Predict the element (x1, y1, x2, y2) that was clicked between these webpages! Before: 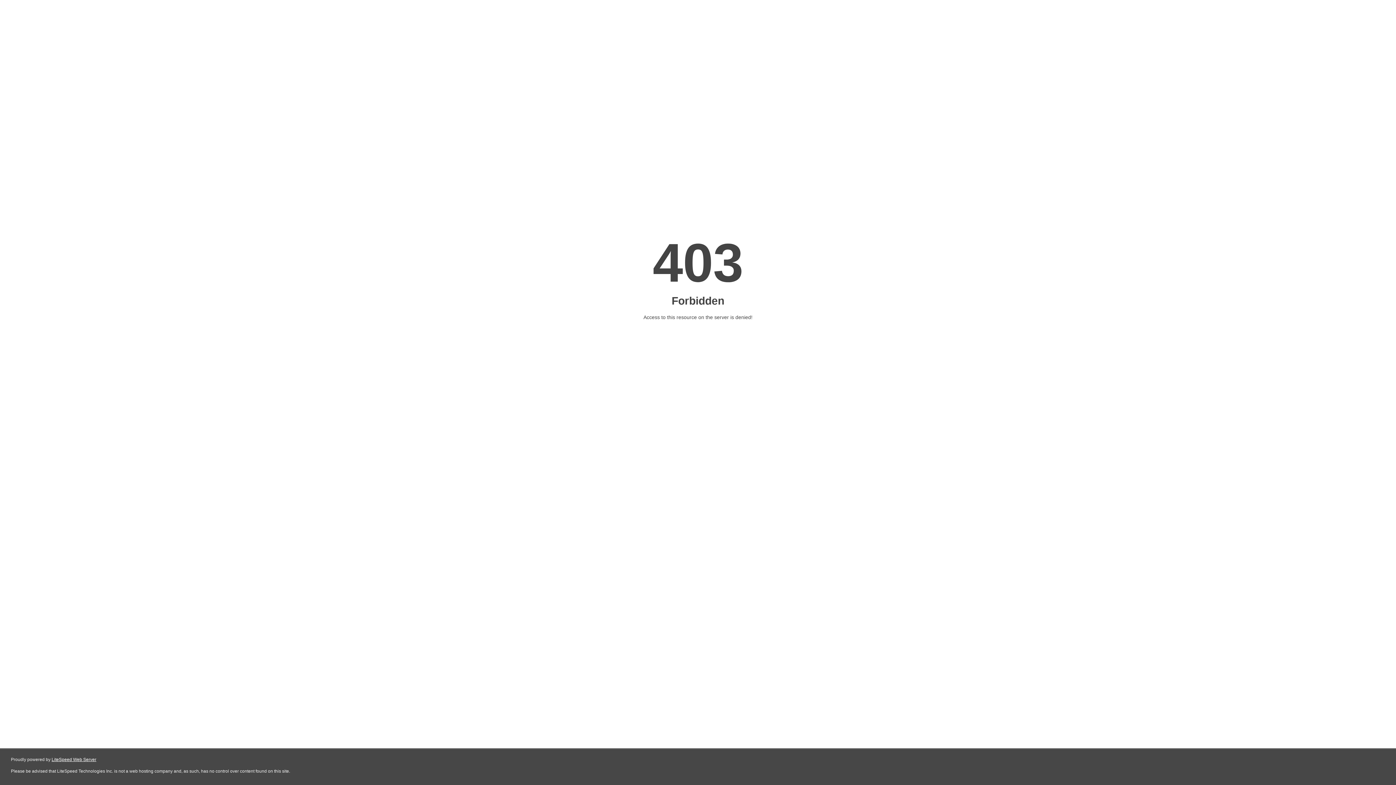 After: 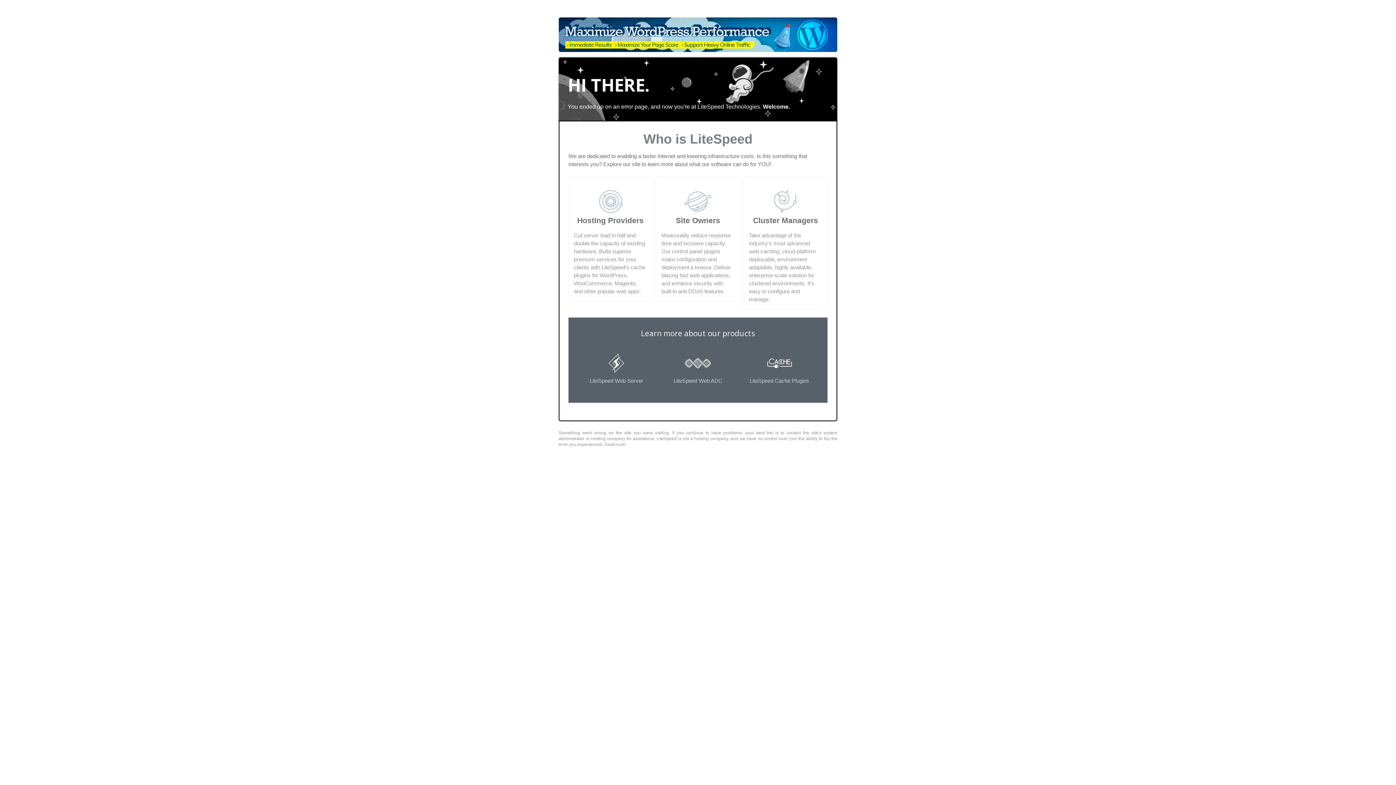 Action: bbox: (51, 757, 96, 762) label: LiteSpeed Web Server